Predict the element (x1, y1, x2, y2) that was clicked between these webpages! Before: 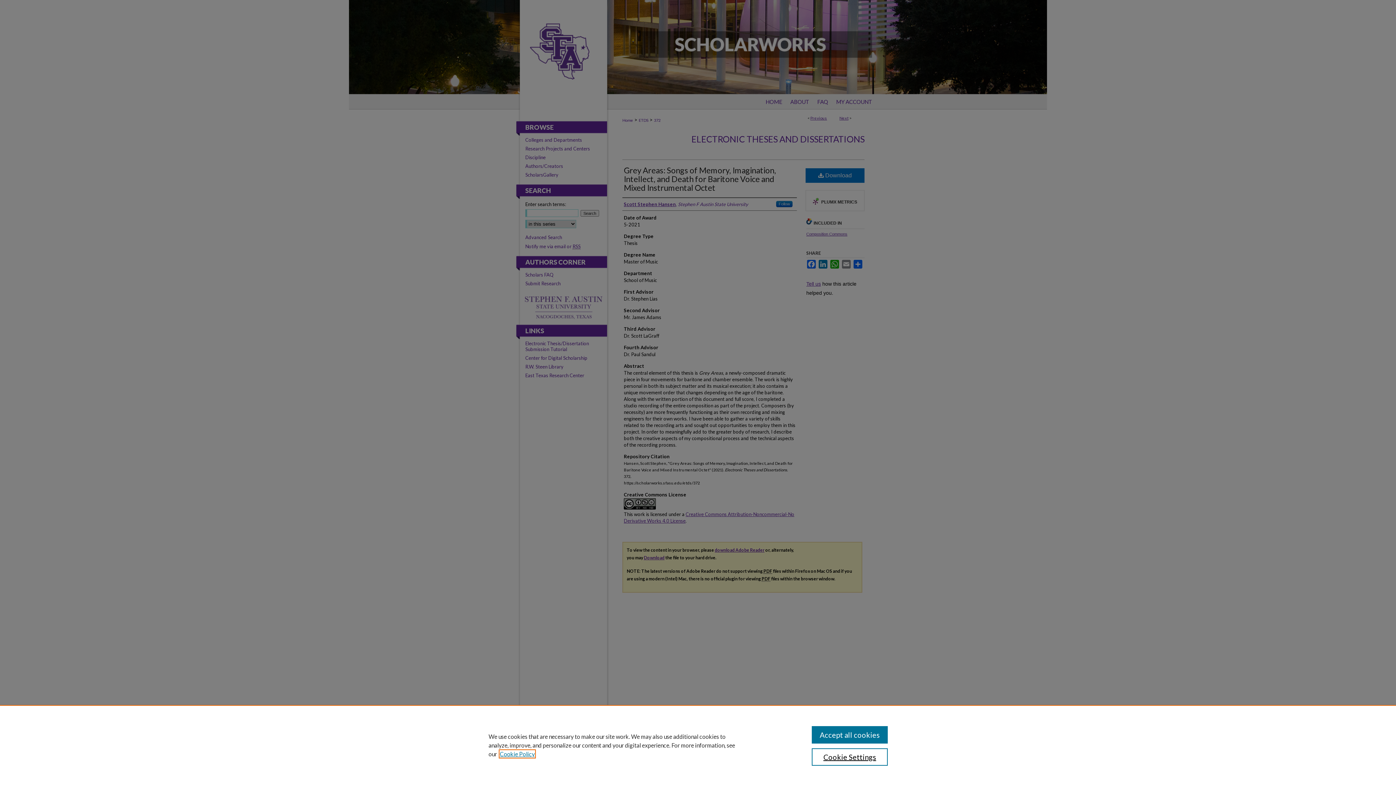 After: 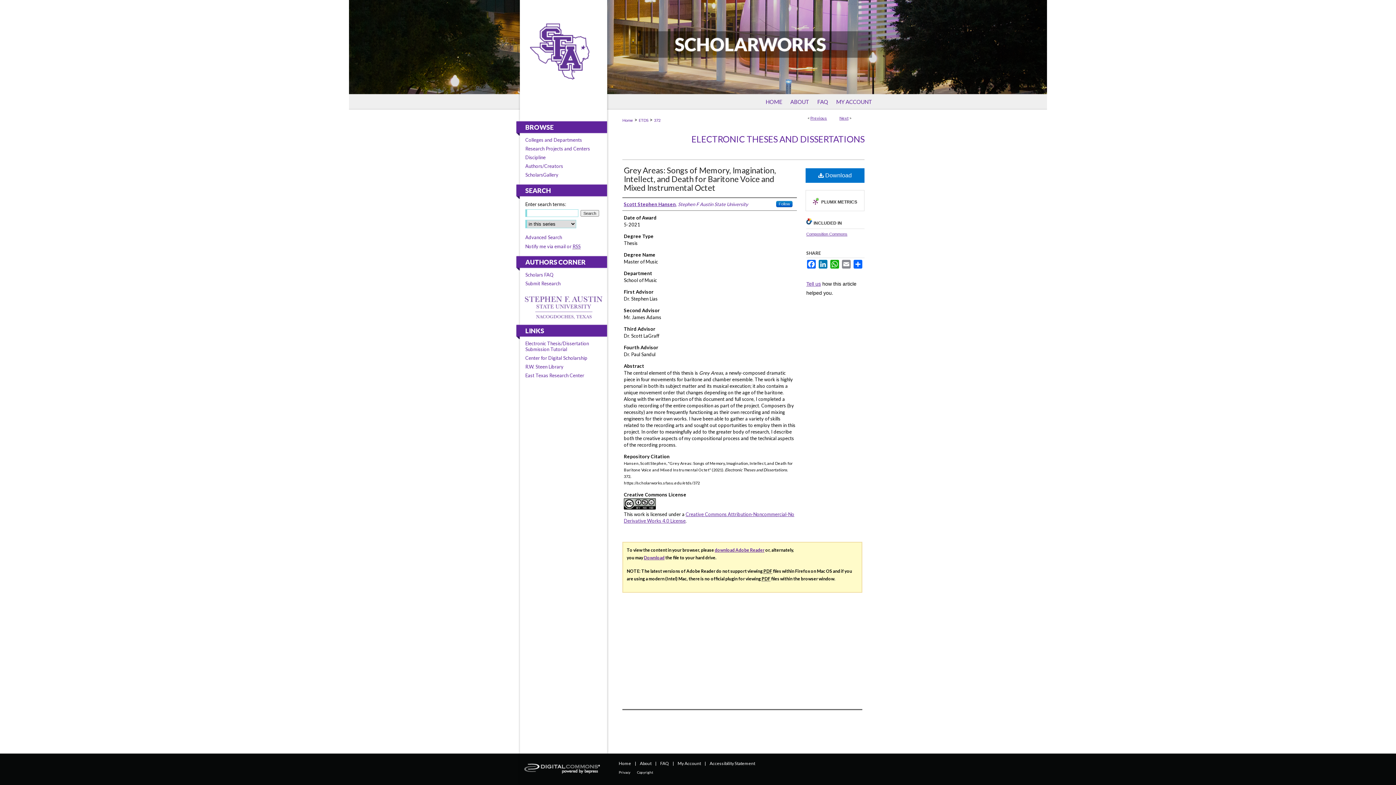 Action: bbox: (811, 726, 887, 744) label: Accept all cookies